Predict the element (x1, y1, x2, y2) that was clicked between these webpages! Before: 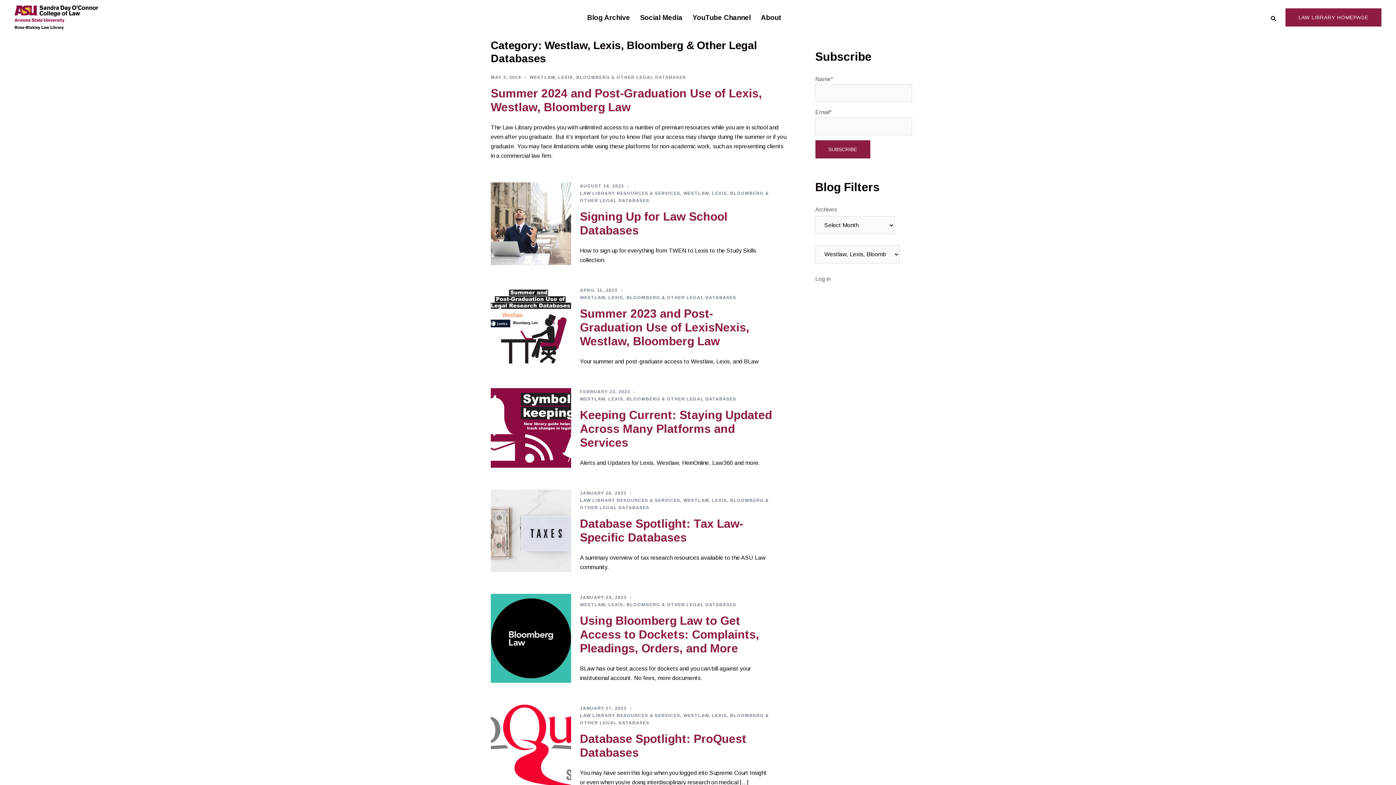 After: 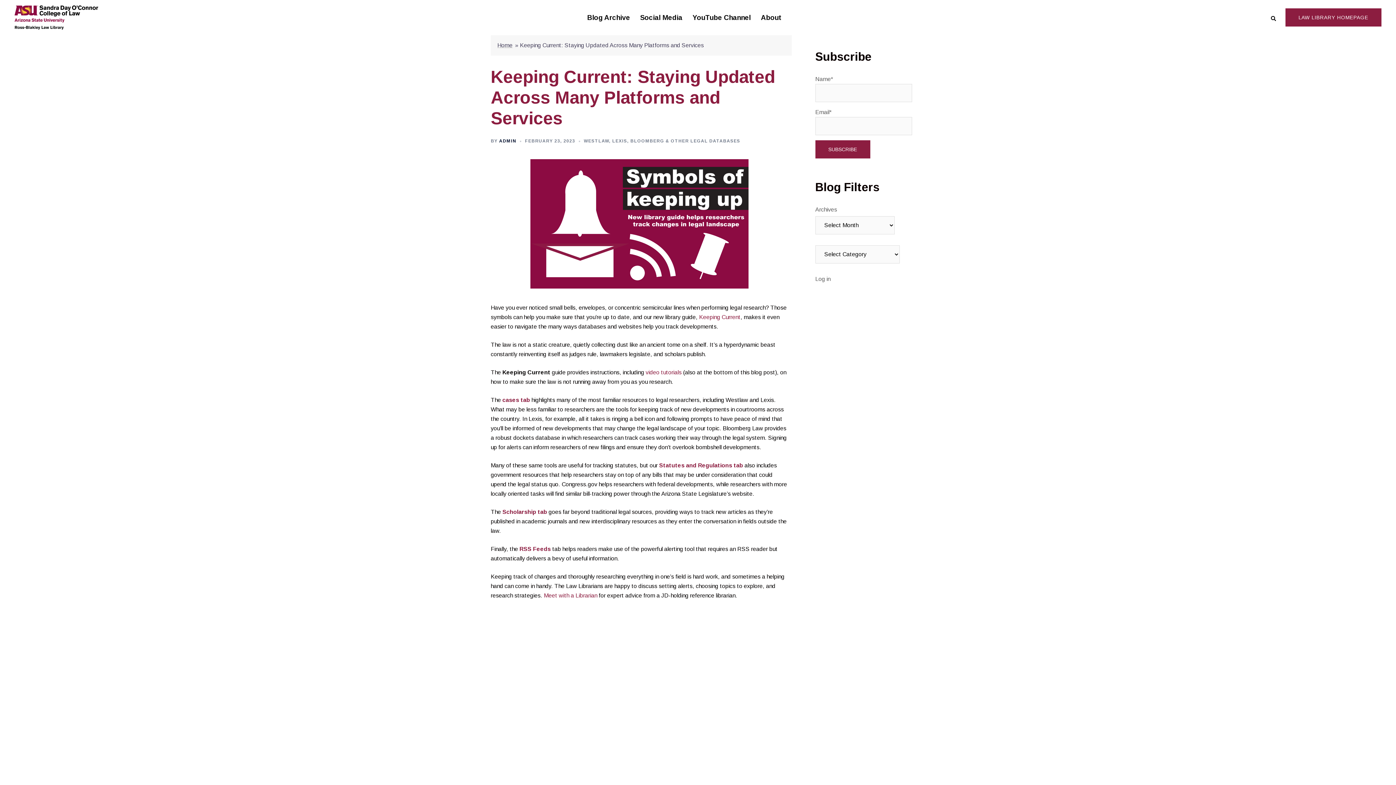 Action: label: Keeping Current: Staying Updated Across Many Platforms and Services bbox: (580, 408, 772, 449)